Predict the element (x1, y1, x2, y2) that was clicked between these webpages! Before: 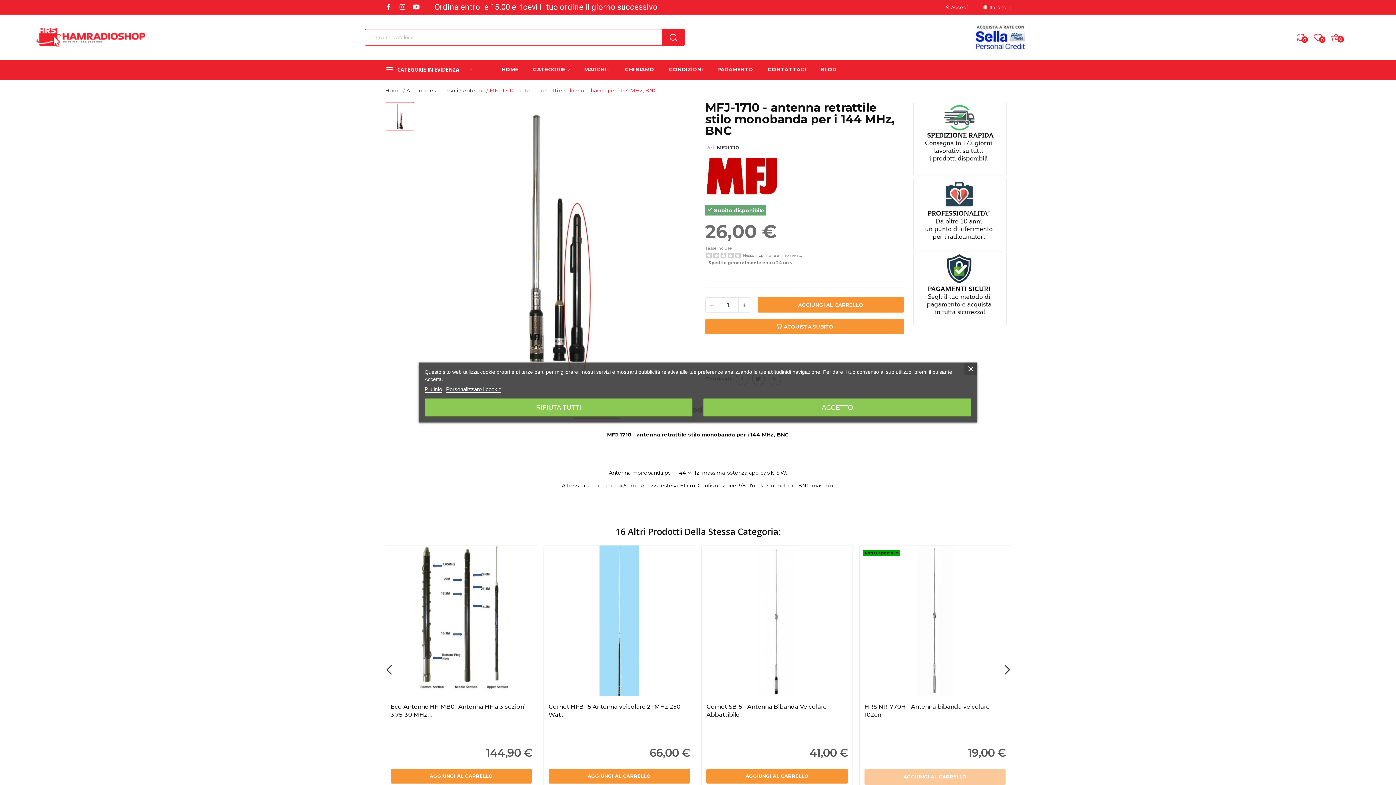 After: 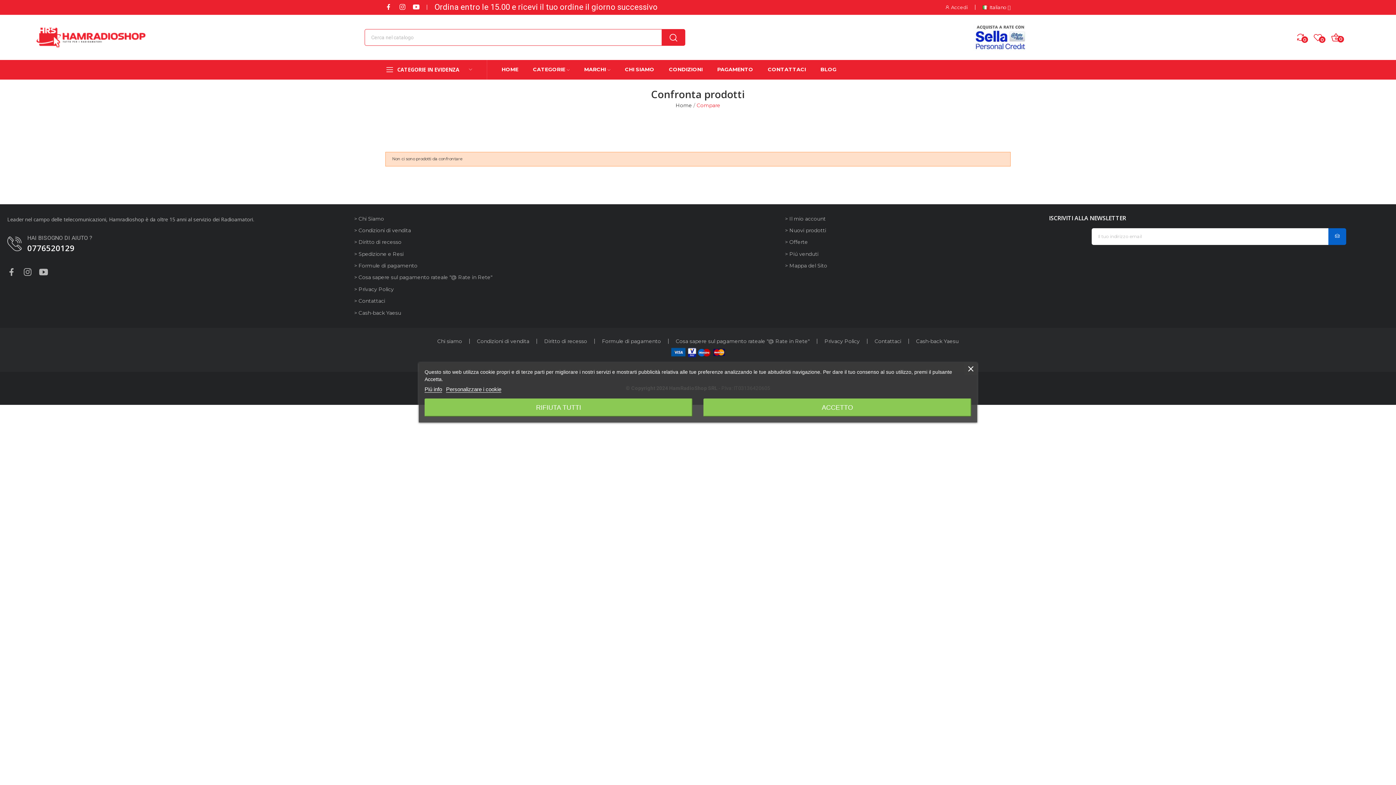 Action: bbox: (1296, 32, 1305, 42) label: 0